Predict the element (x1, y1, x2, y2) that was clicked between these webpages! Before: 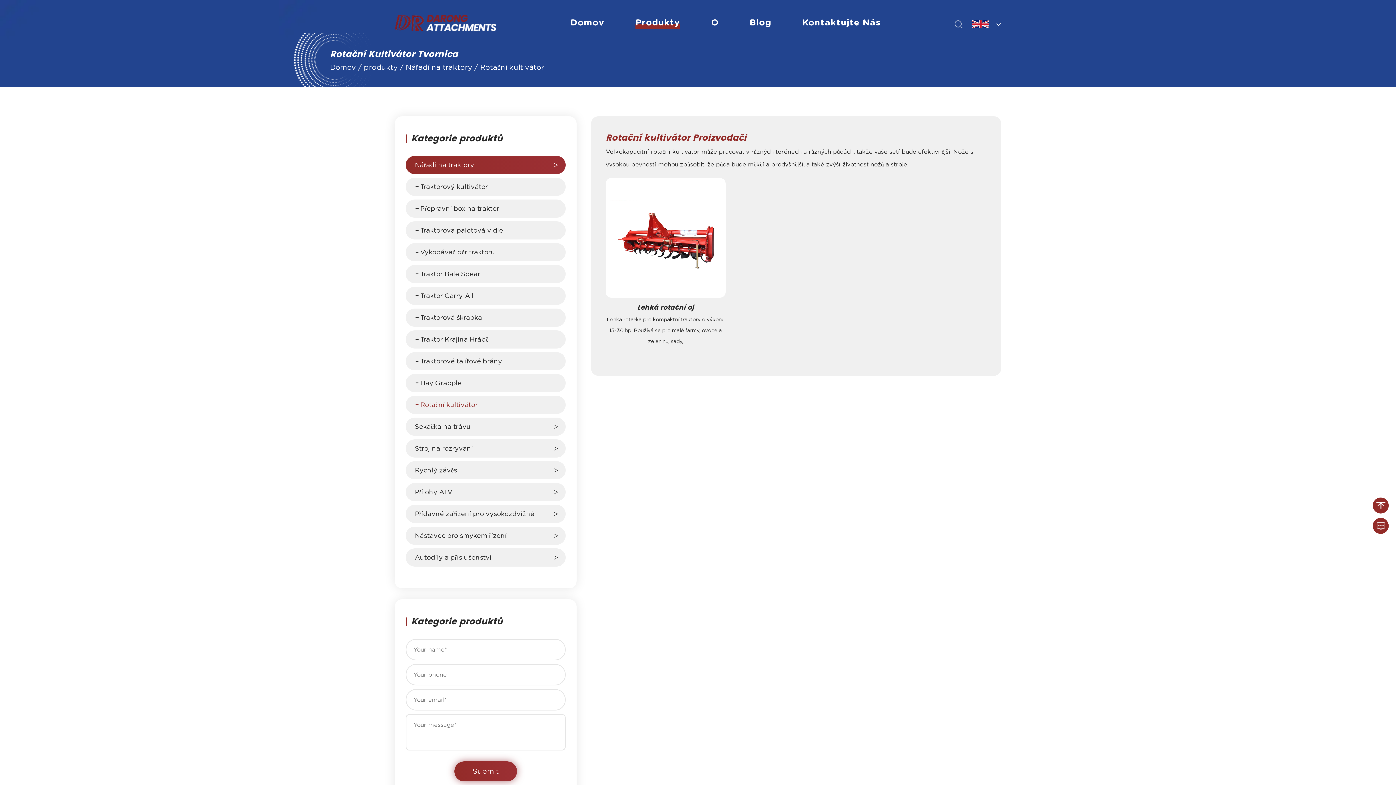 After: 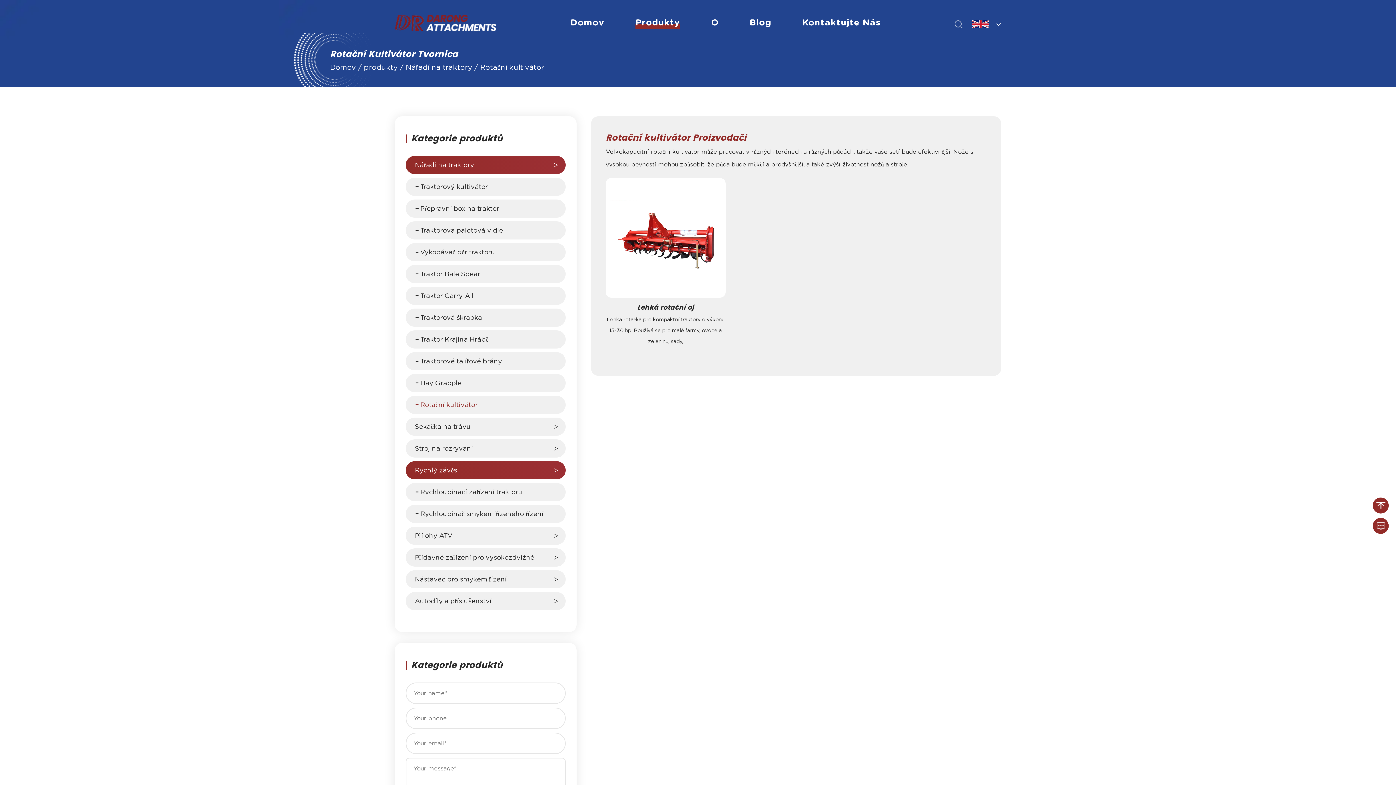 Action: bbox: (405, 461, 565, 479) label: Rychlý závěs